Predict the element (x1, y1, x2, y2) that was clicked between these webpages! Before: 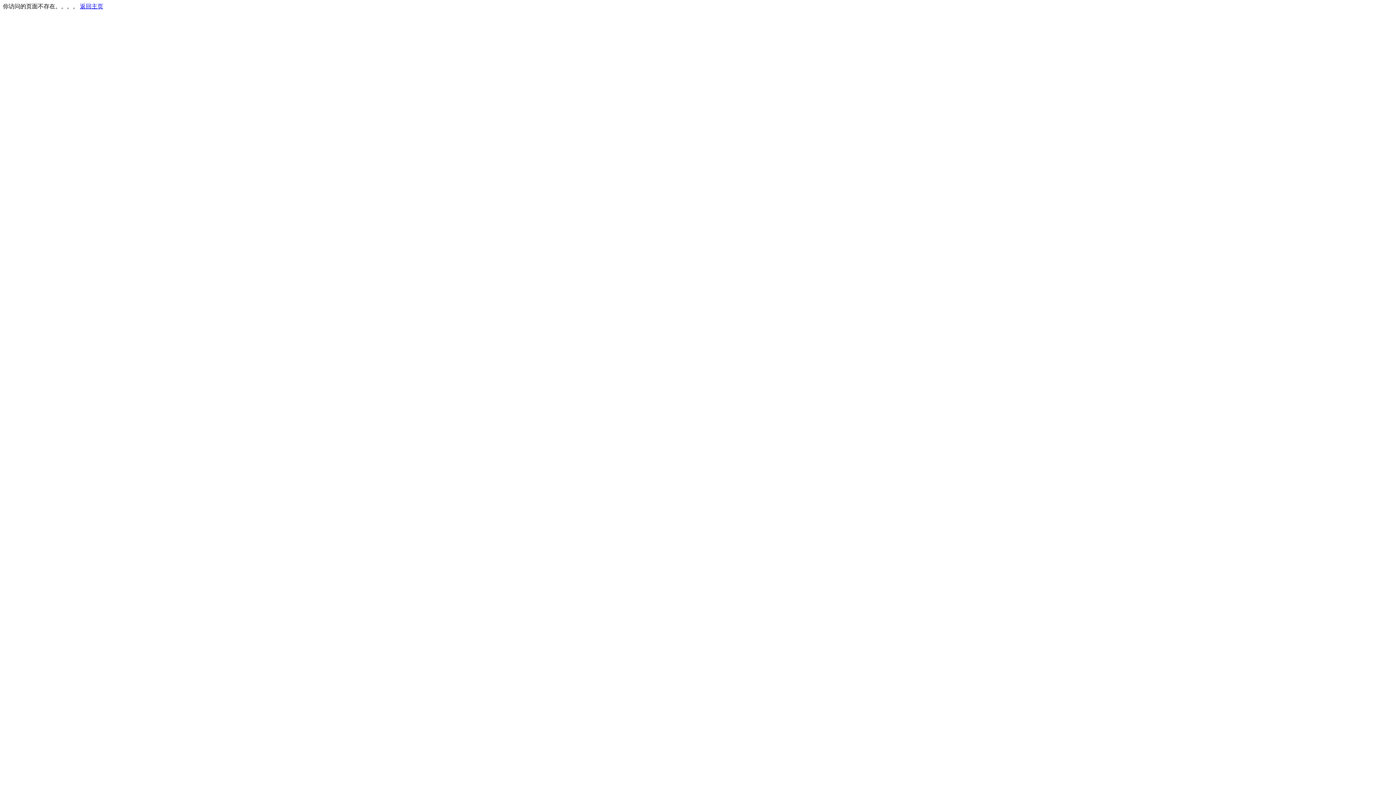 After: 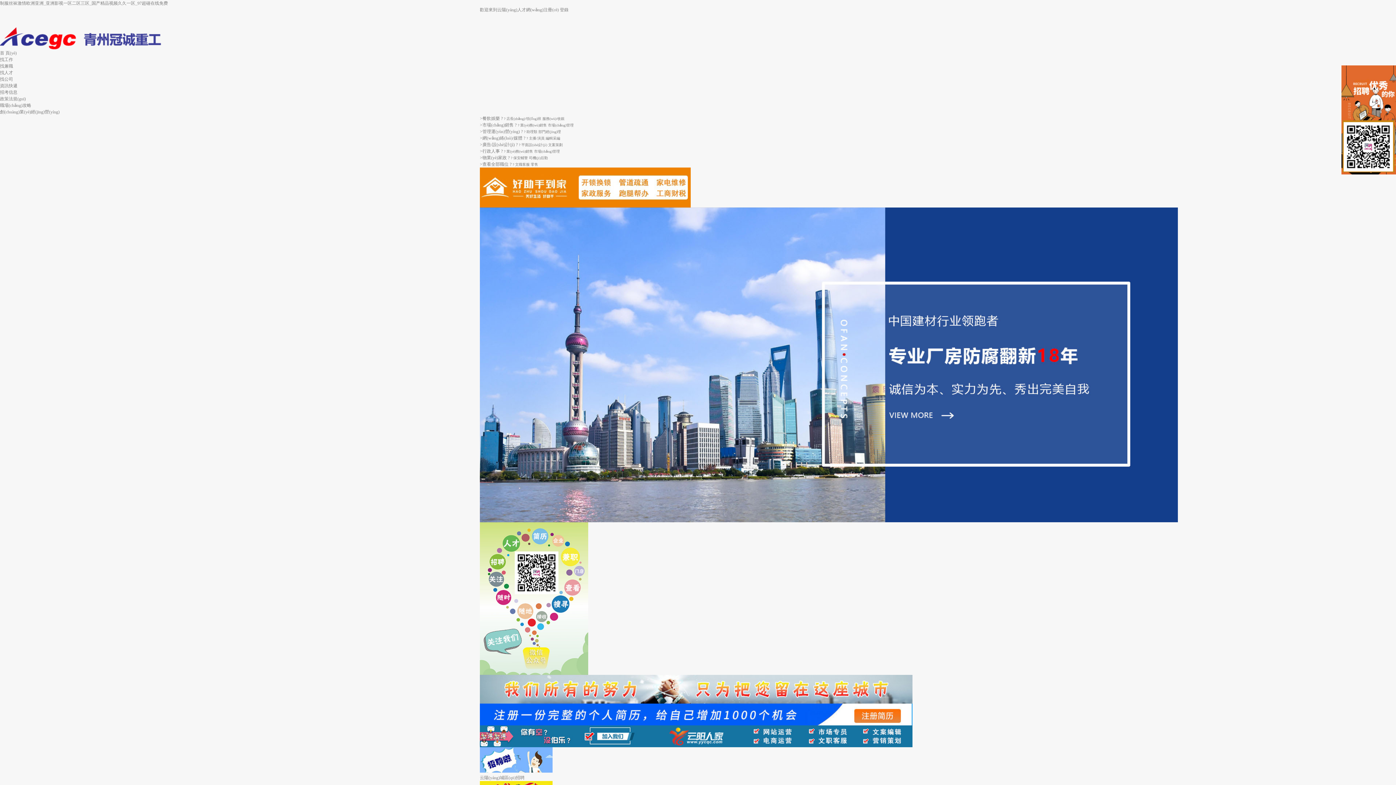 Action: label: 返回主页 bbox: (80, 3, 103, 9)